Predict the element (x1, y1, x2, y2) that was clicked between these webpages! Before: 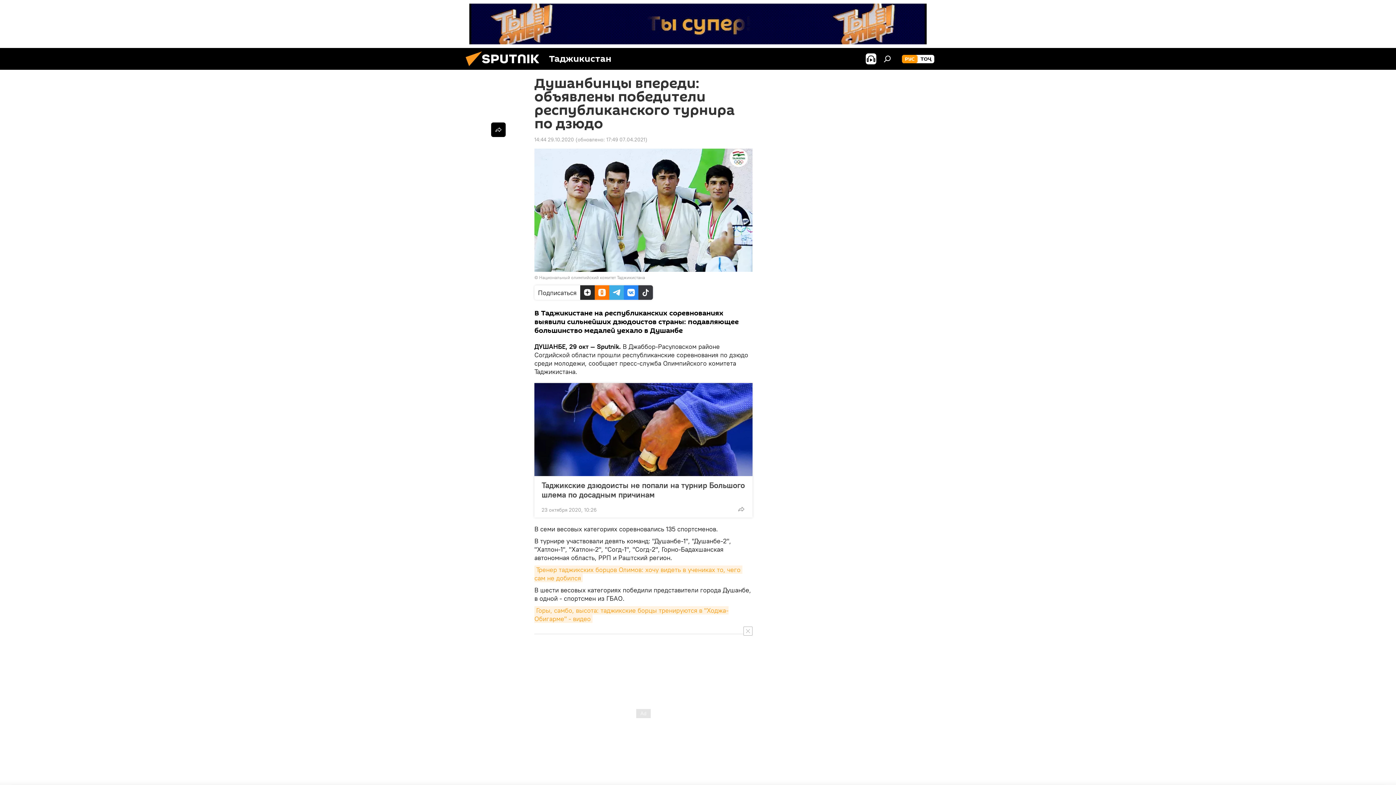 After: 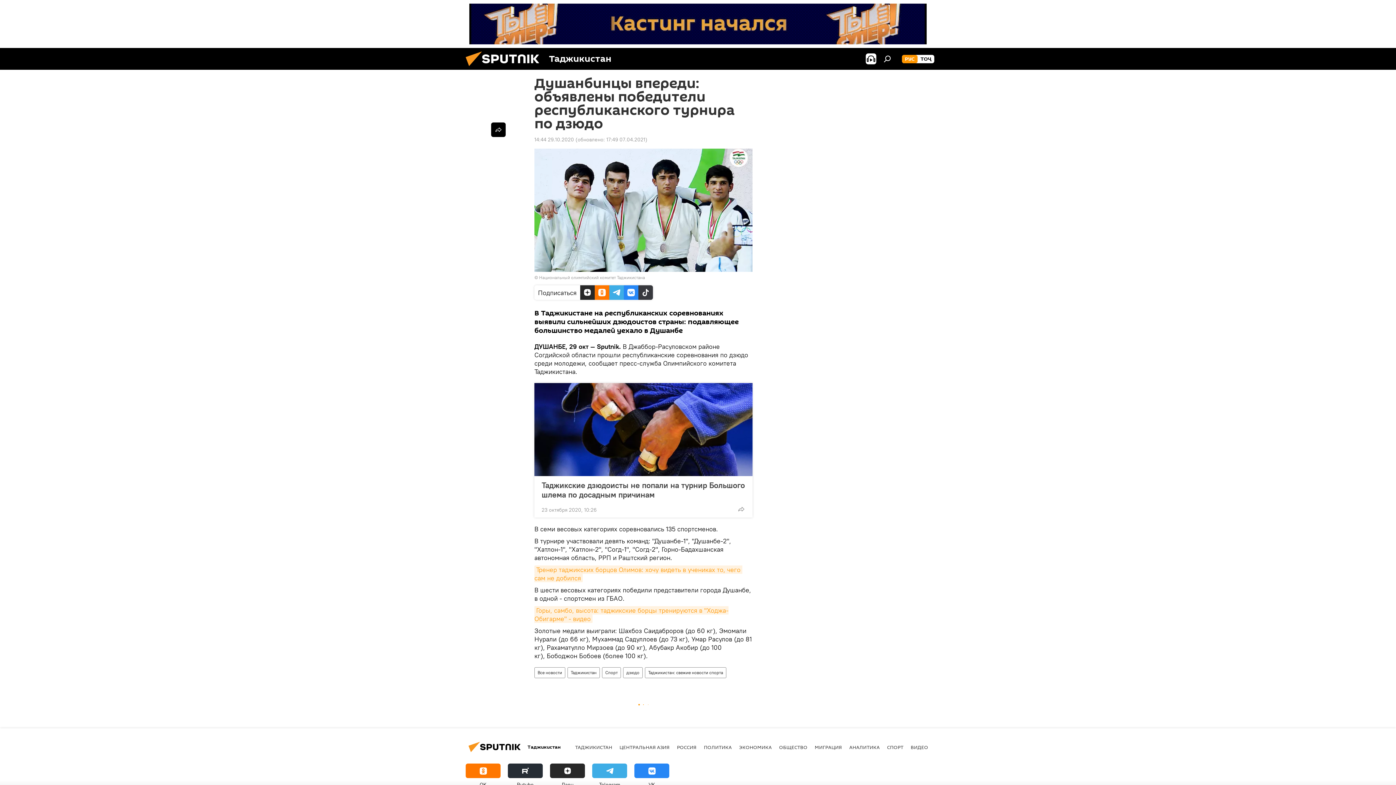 Action: bbox: (743, 626, 752, 636)